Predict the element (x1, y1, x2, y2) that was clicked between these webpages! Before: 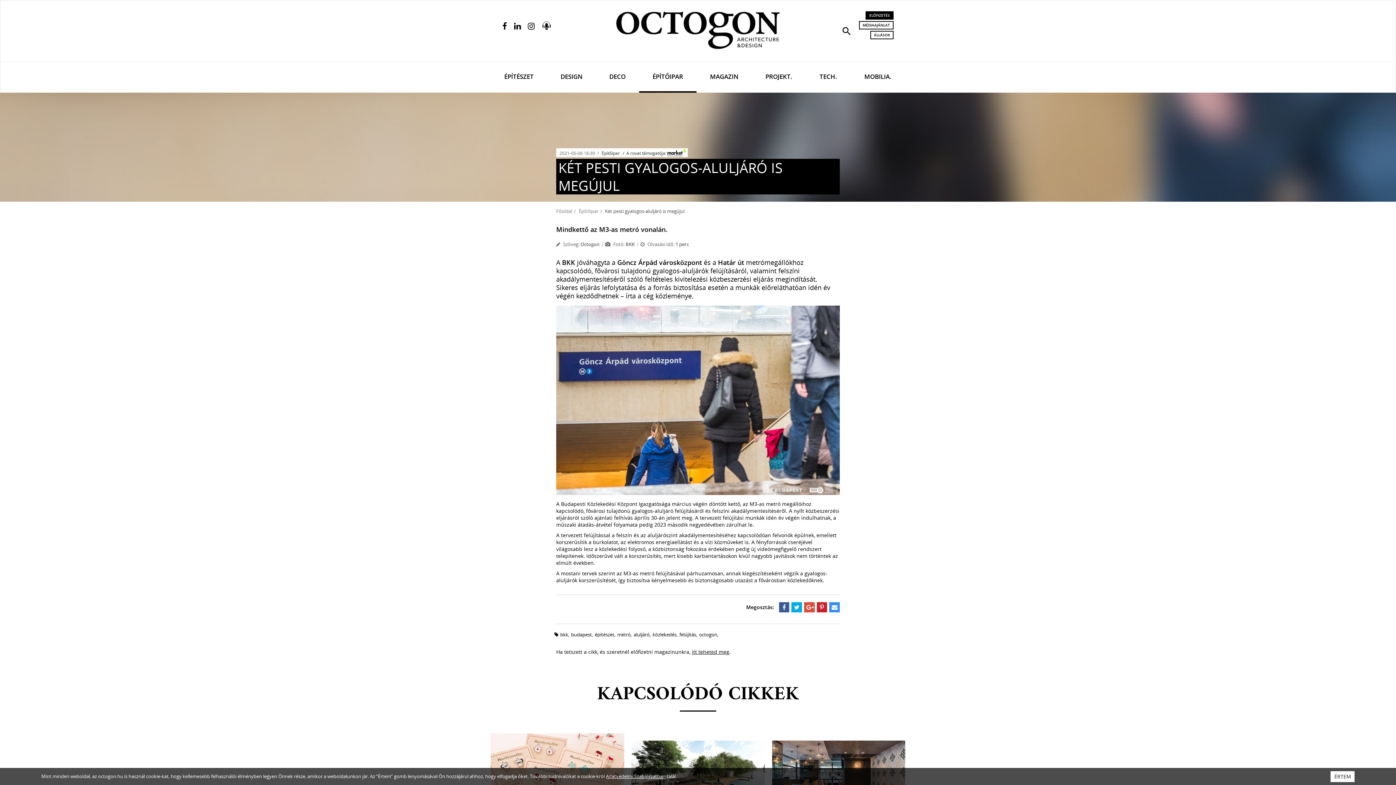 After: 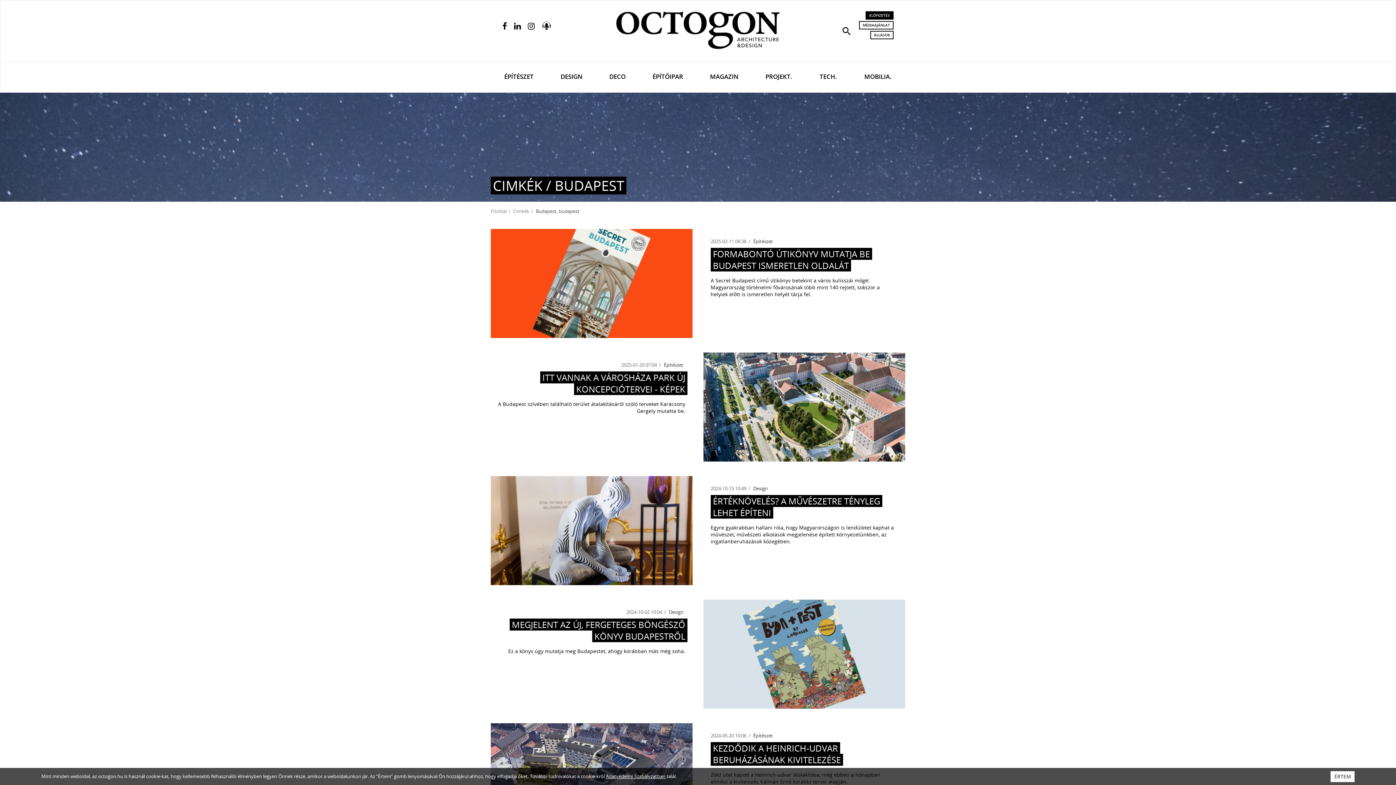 Action: bbox: (571, 631, 592, 638) label: budapest